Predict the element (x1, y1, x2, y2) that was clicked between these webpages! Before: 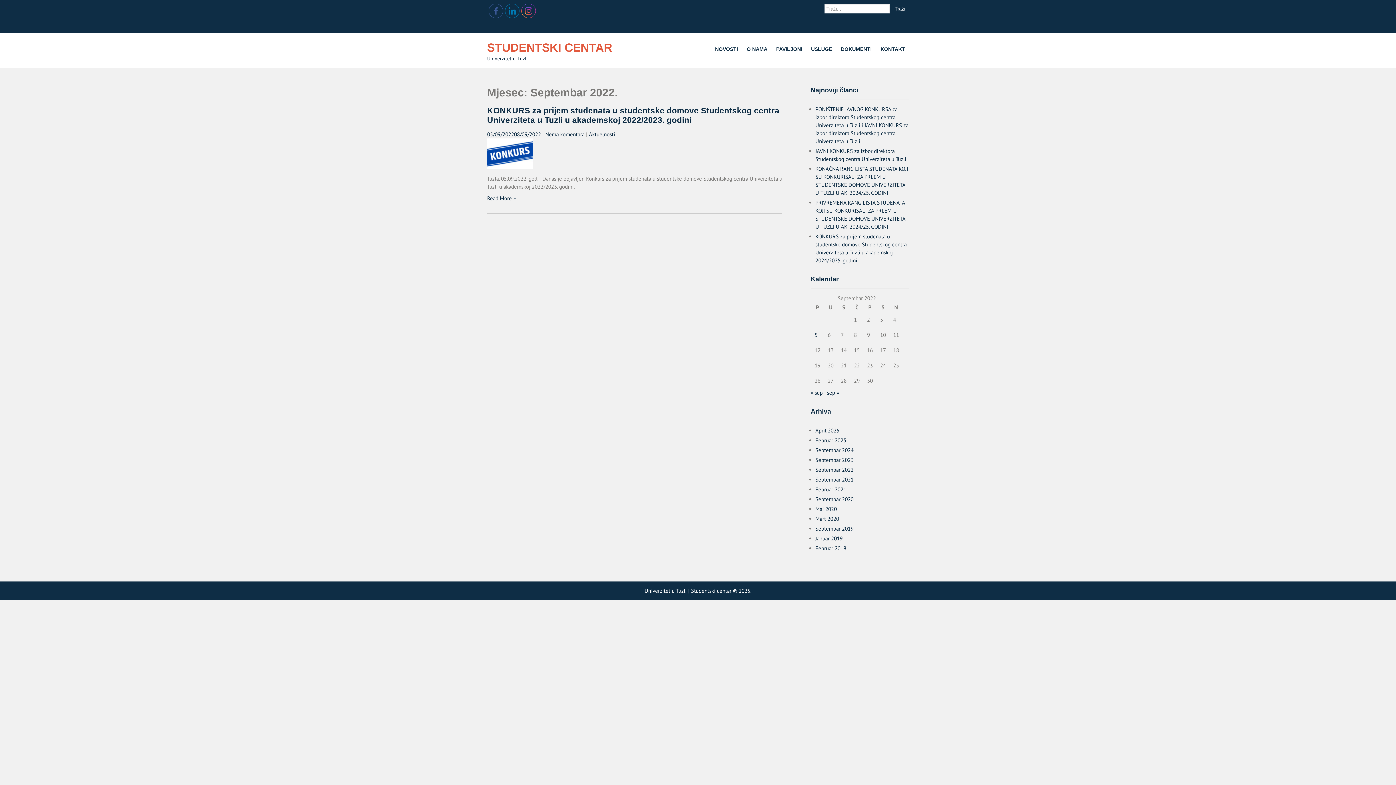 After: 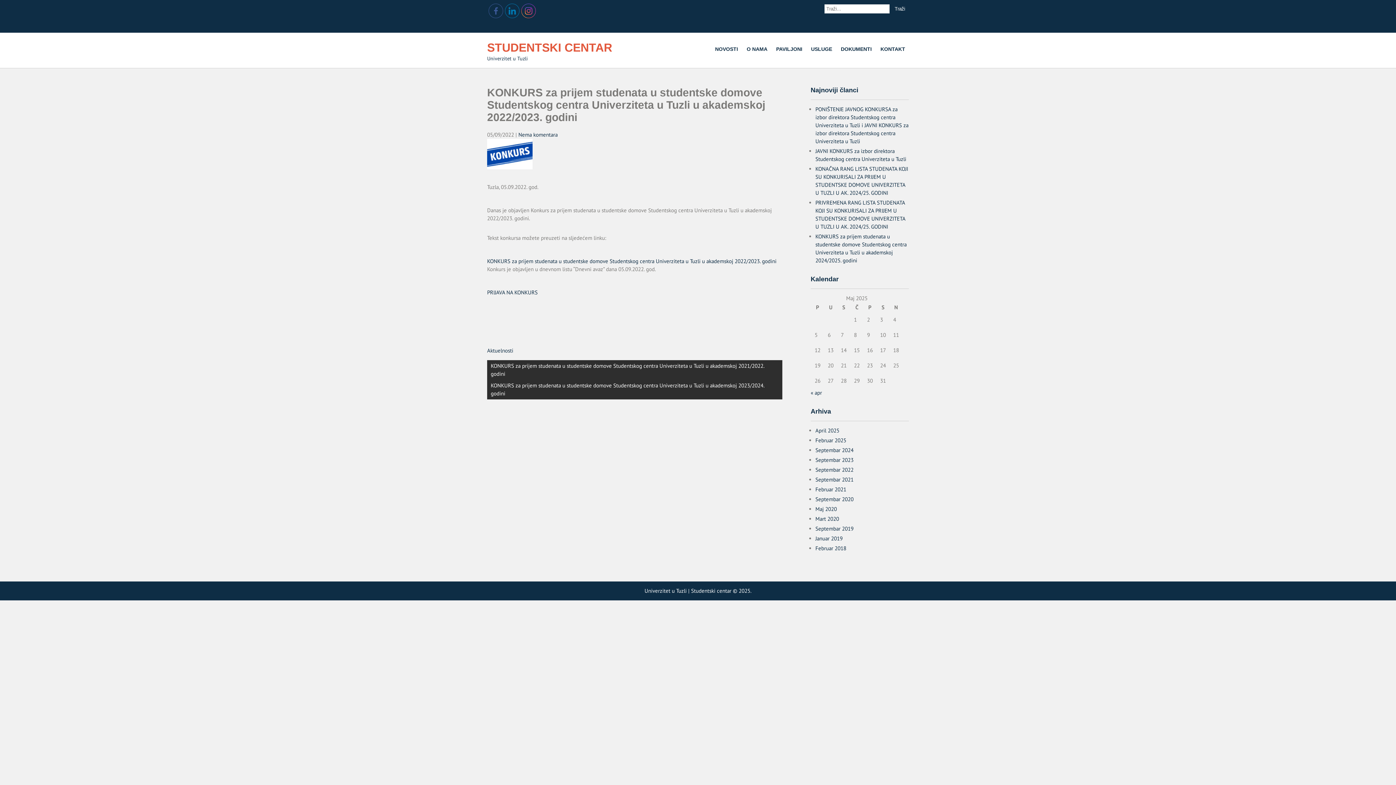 Action: bbox: (487, 106, 779, 124) label: KONKURS za prijem studenata u studentske domove Studentskog centra Univerziteta u Tuzli u akademskoj 2022/2023. godini